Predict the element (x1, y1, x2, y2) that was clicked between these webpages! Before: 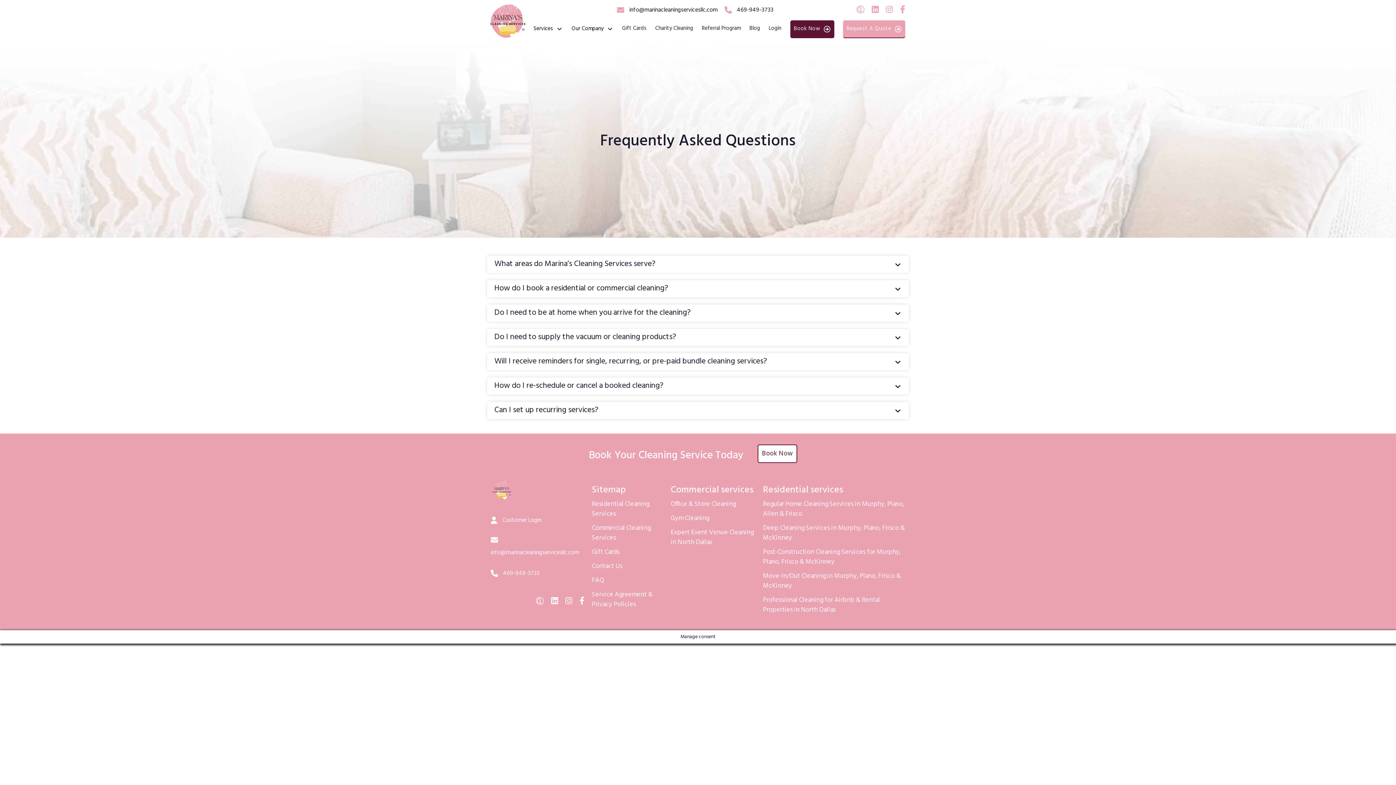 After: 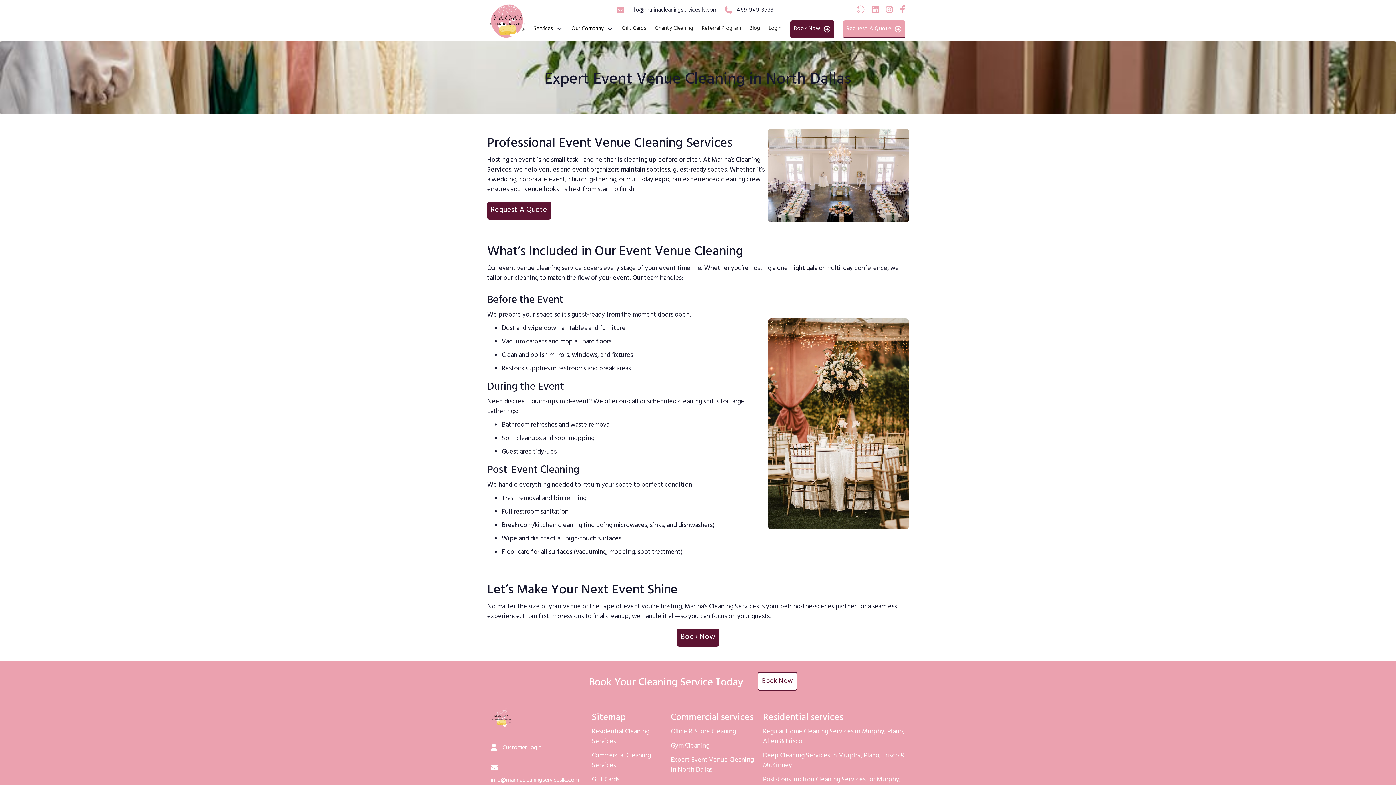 Action: bbox: (670, 528, 755, 548) label: Expert Event Venue Cleaning in North Dallas